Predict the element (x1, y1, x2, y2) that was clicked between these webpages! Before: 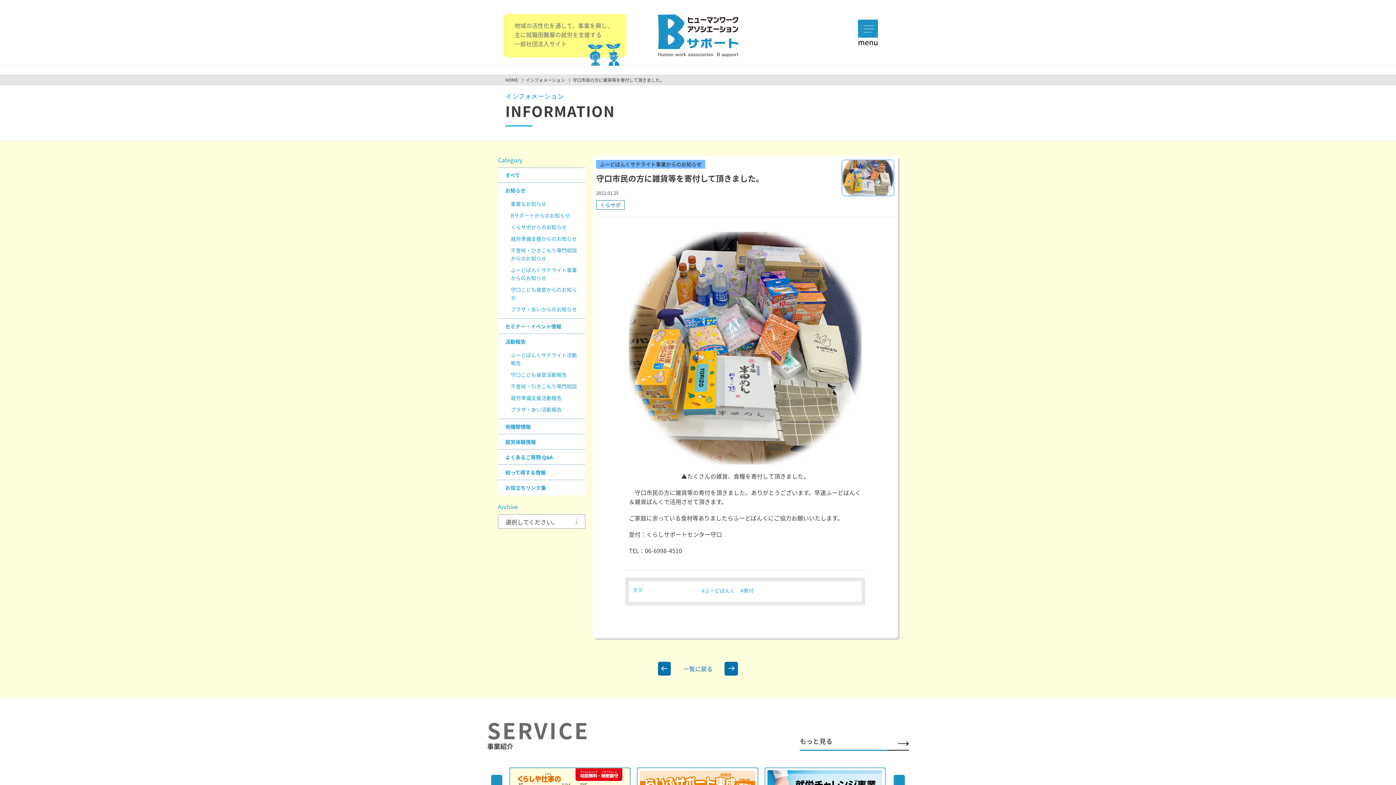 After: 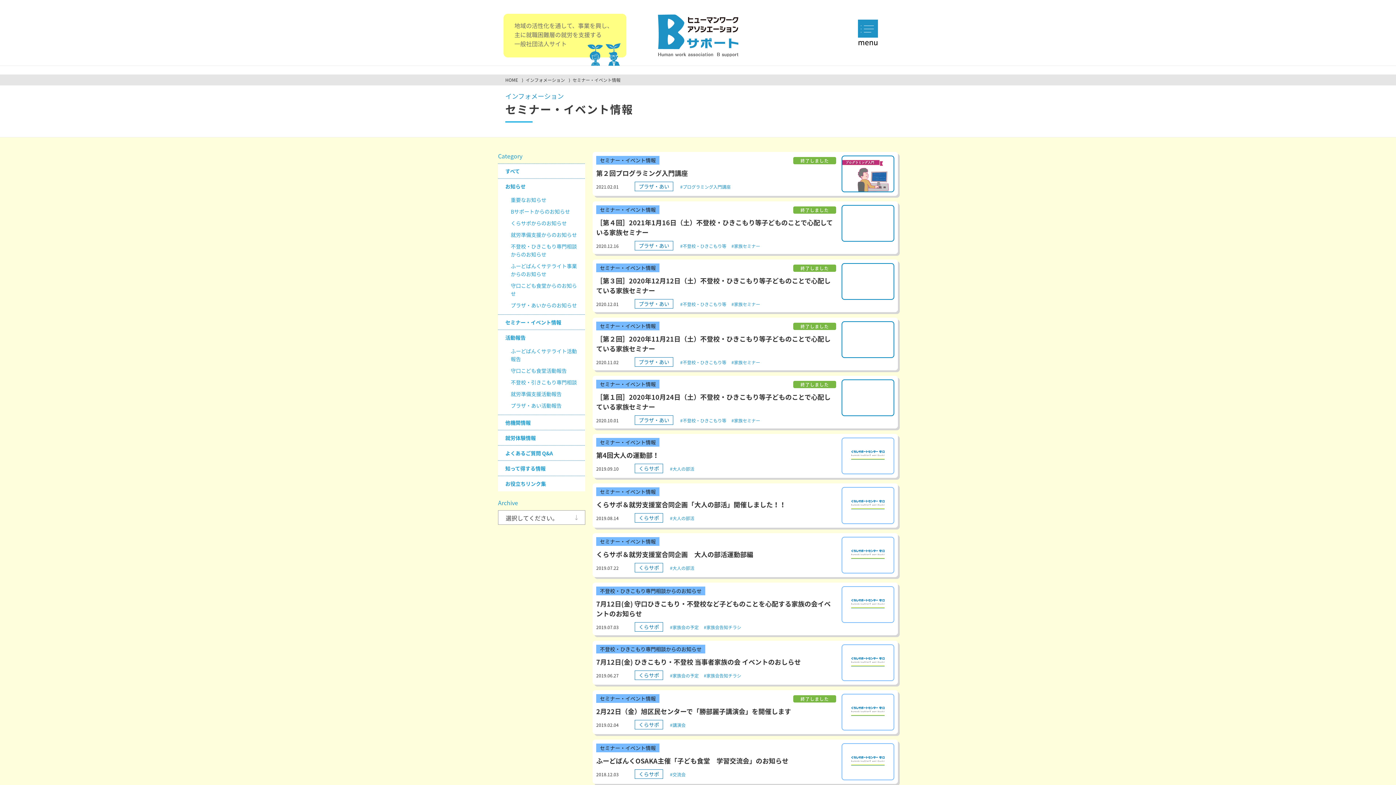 Action: label: セミナー・イベント情報 bbox: (498, 318, 585, 334)